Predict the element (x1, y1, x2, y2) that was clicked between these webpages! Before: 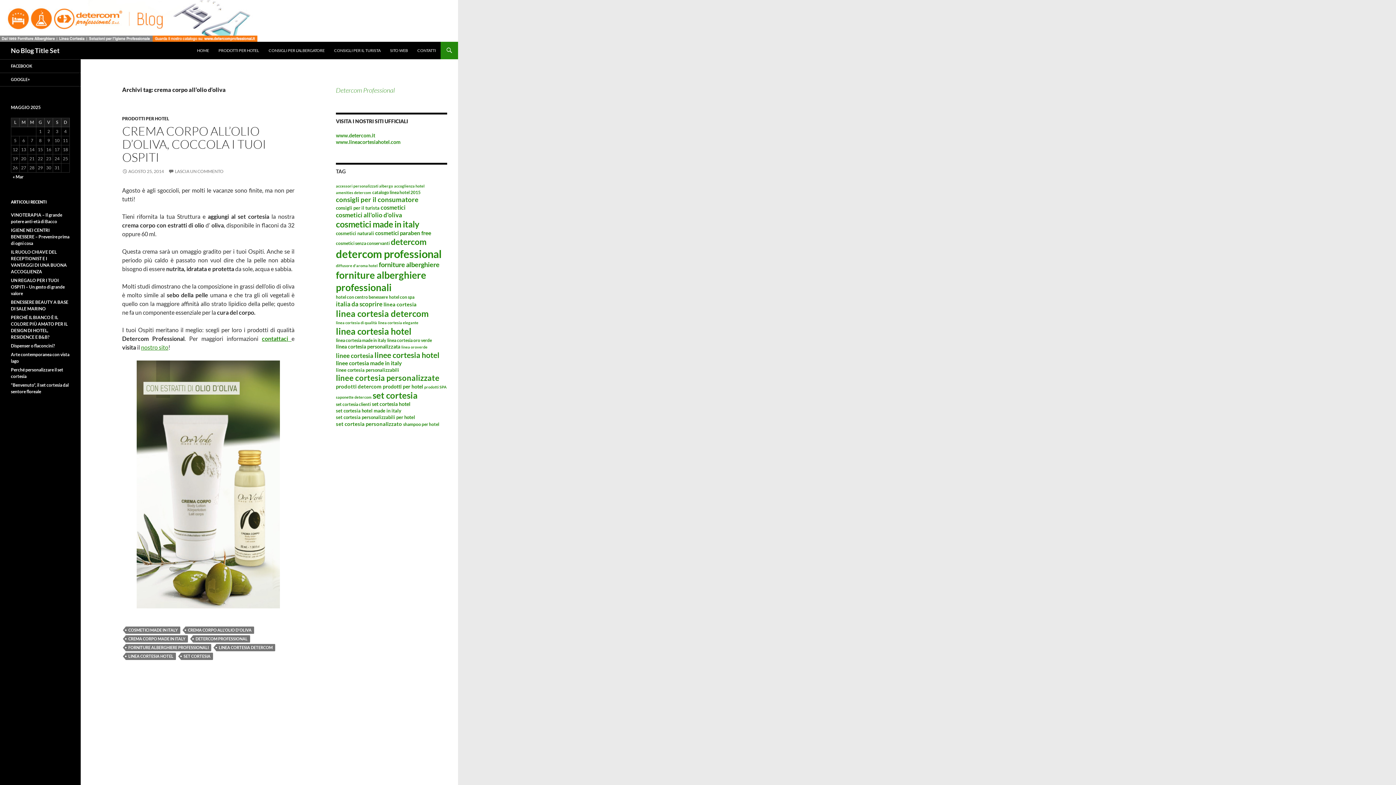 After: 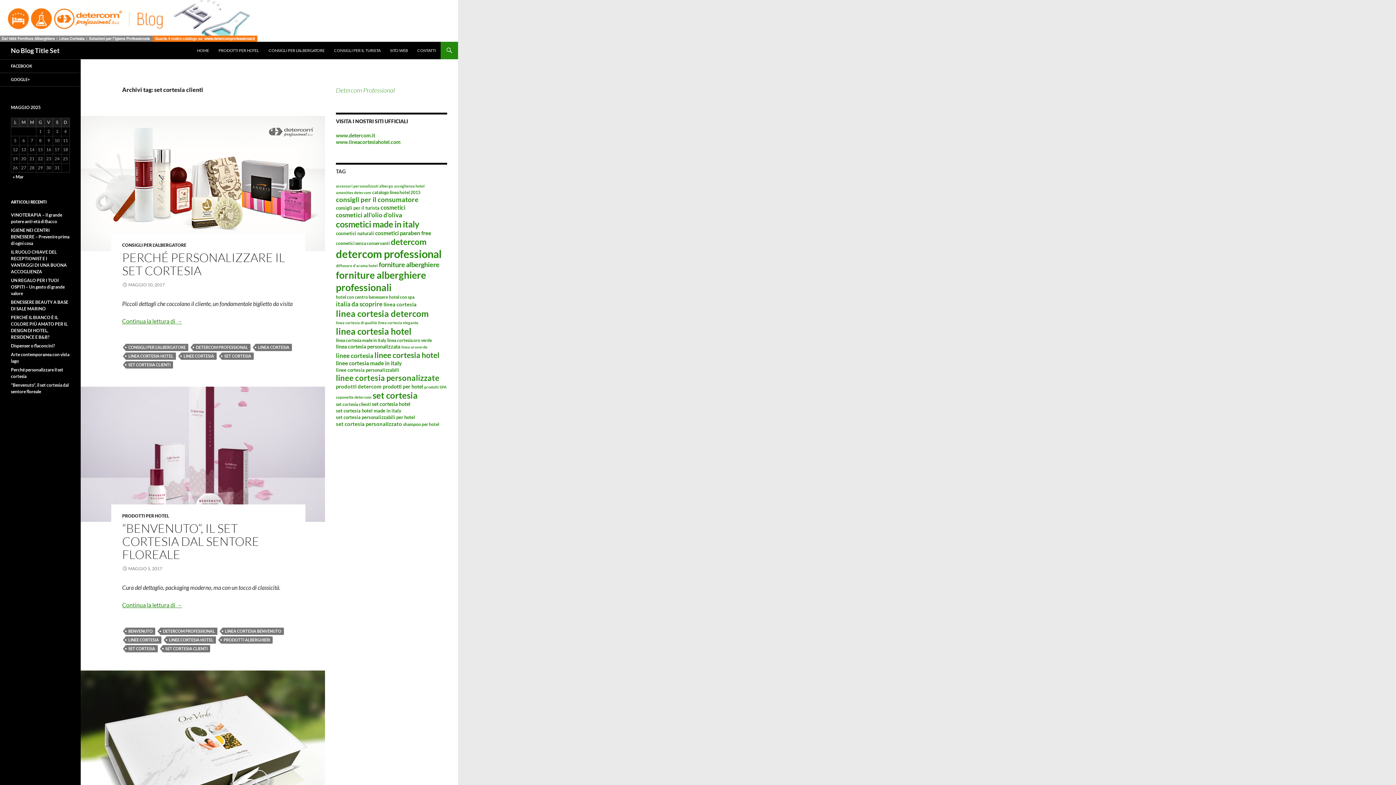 Action: label: set cortesia clienti (3 elementi) bbox: (336, 401, 370, 407)